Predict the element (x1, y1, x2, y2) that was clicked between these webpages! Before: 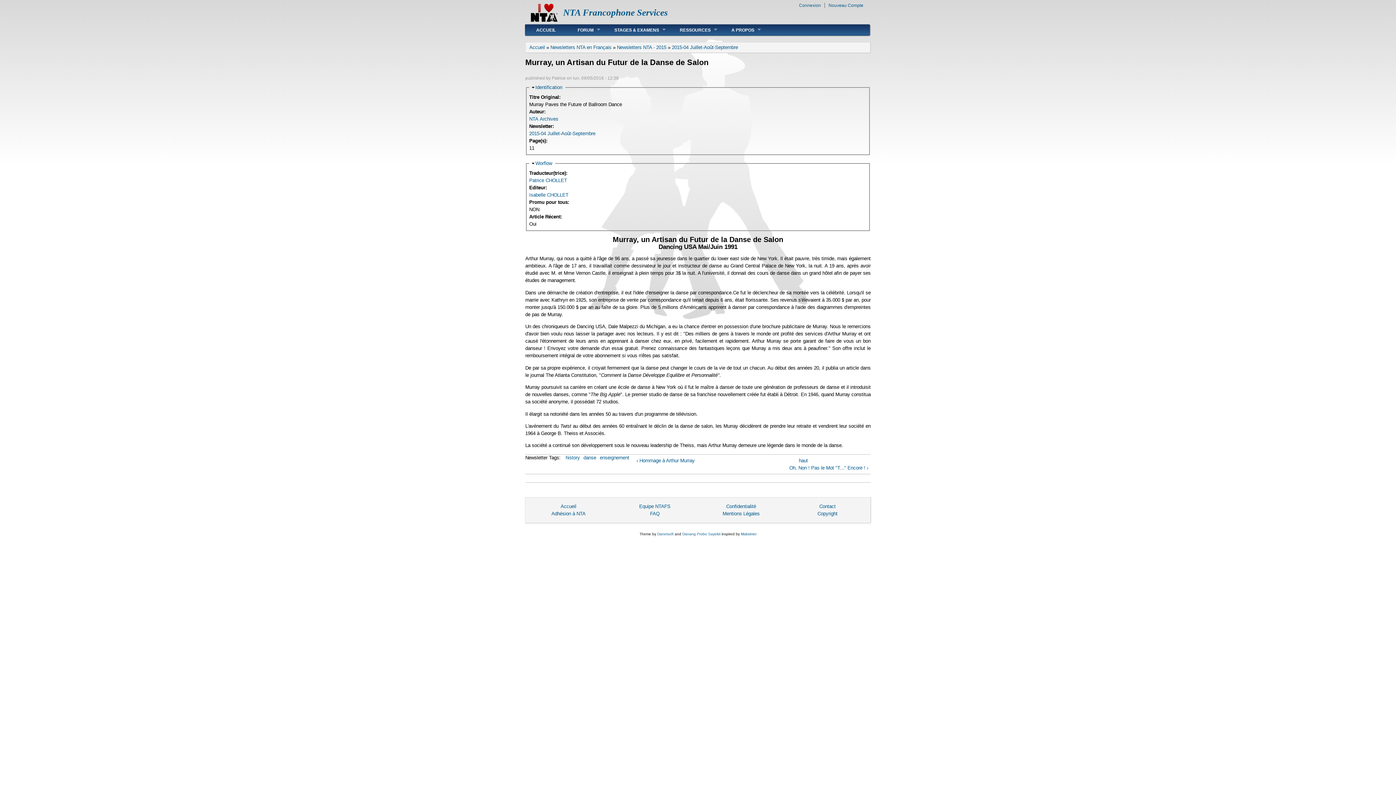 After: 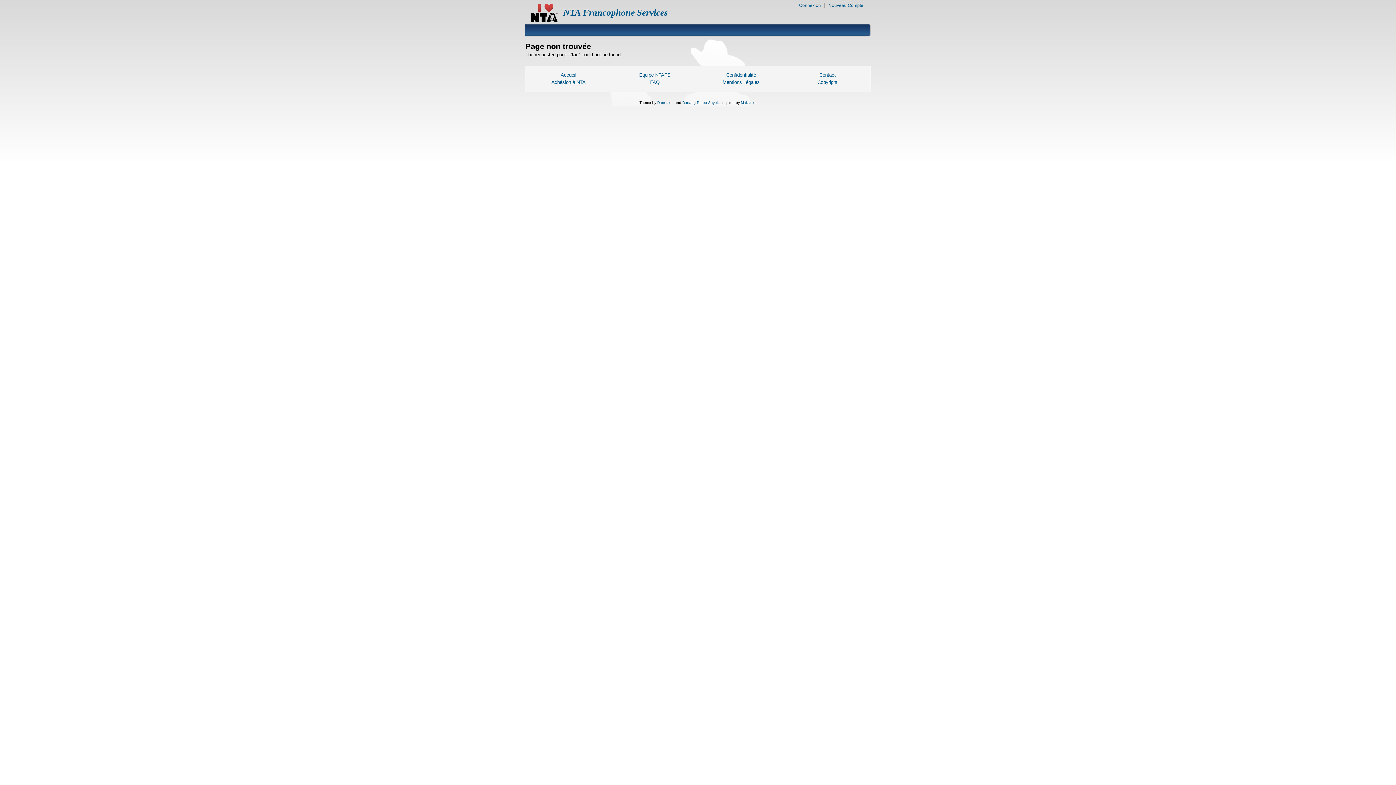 Action: bbox: (650, 511, 659, 516) label: FAQ